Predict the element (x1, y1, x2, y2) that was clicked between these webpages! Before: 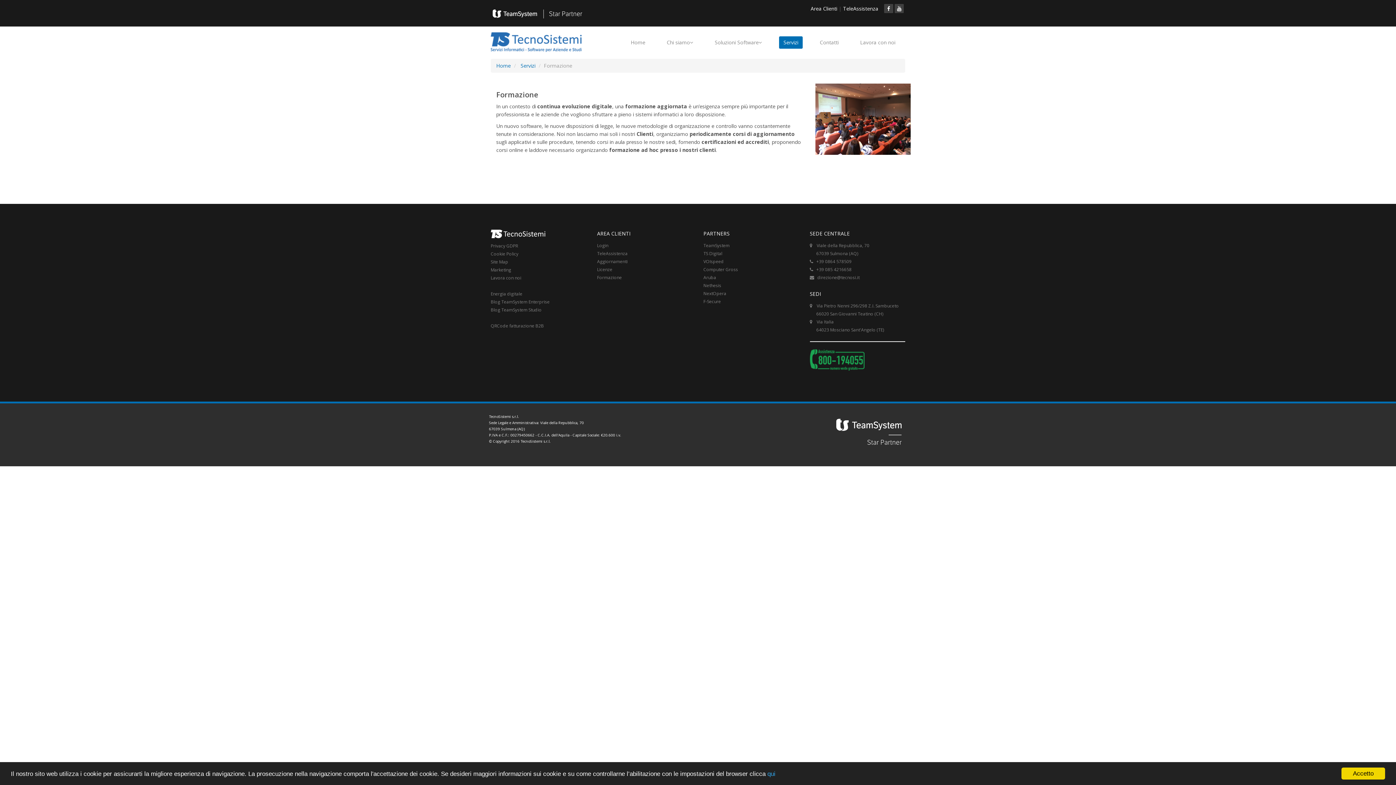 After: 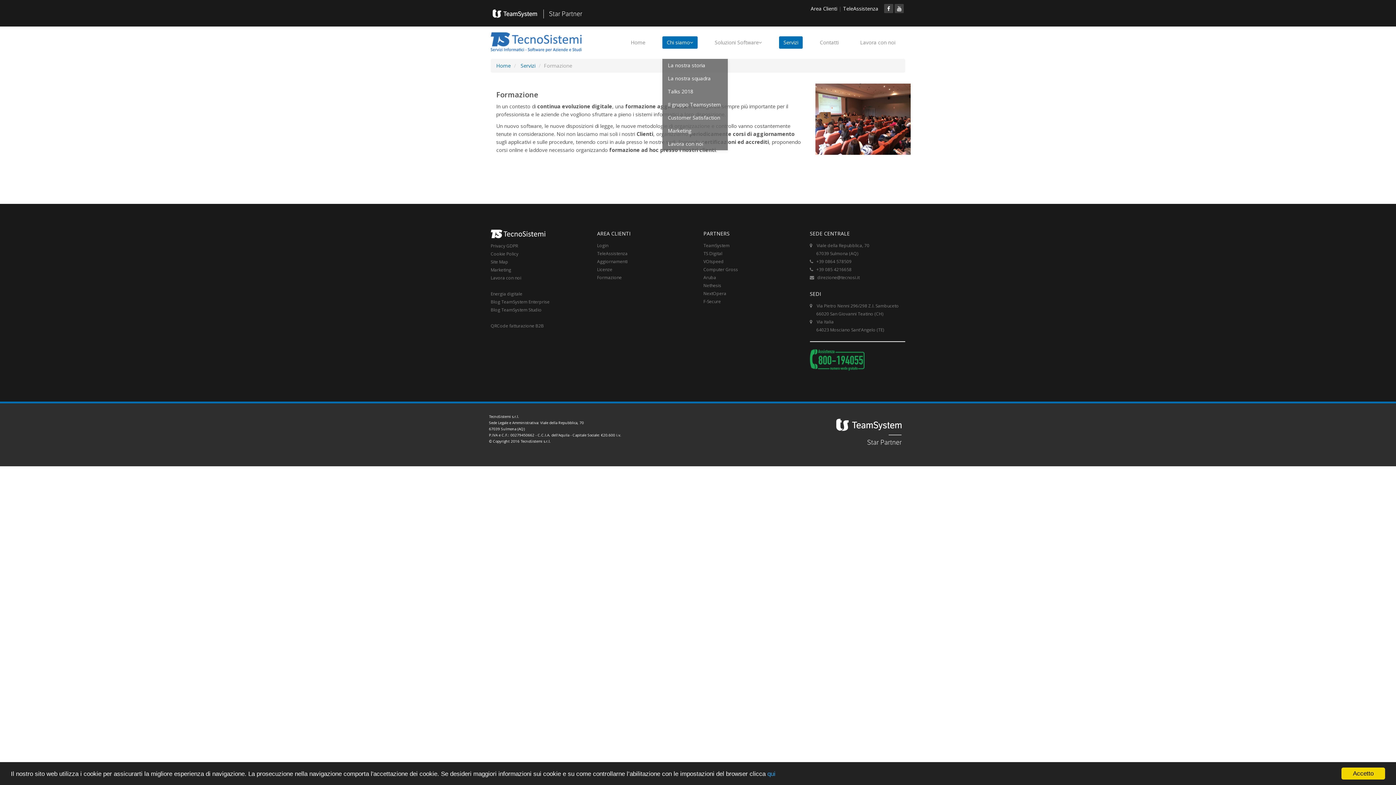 Action: bbox: (662, 36, 697, 48) label: Chi siamo